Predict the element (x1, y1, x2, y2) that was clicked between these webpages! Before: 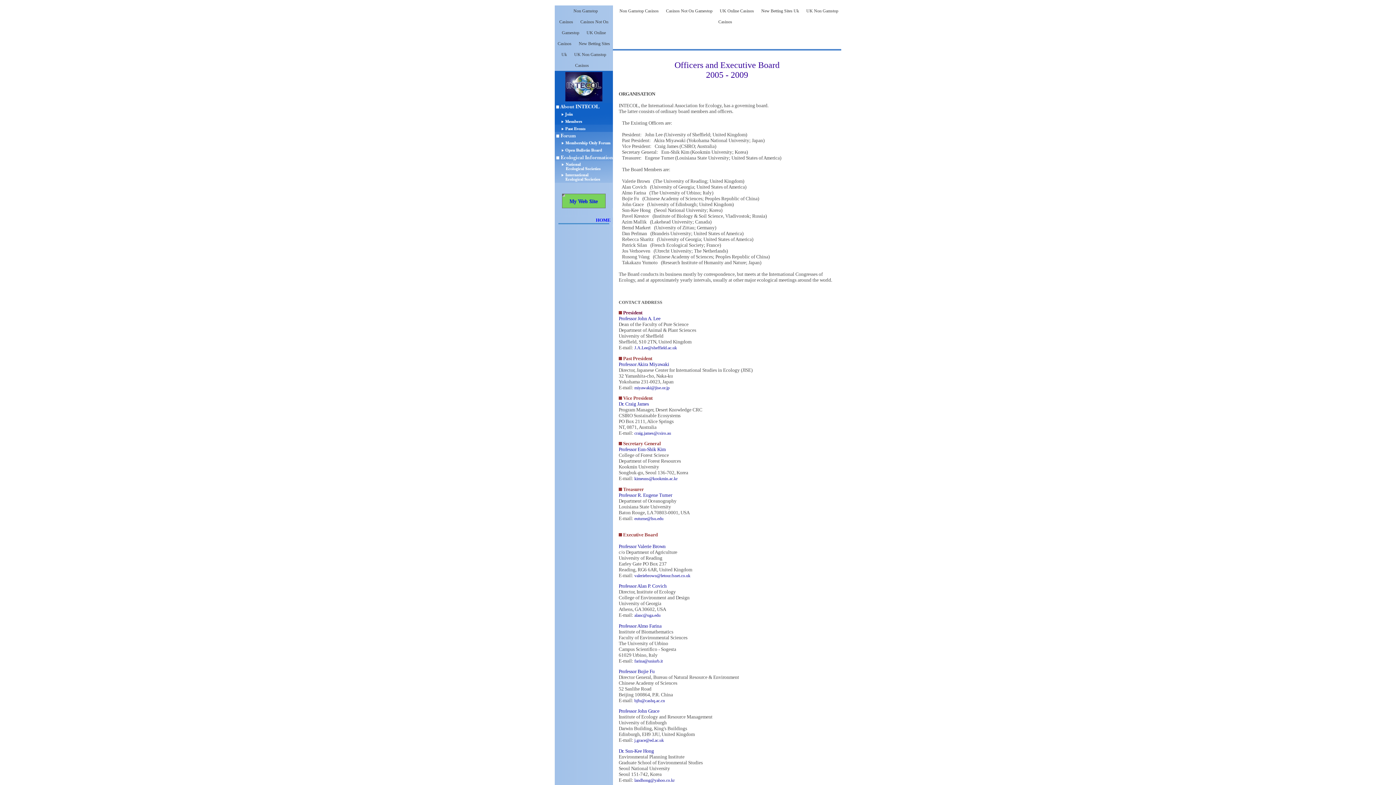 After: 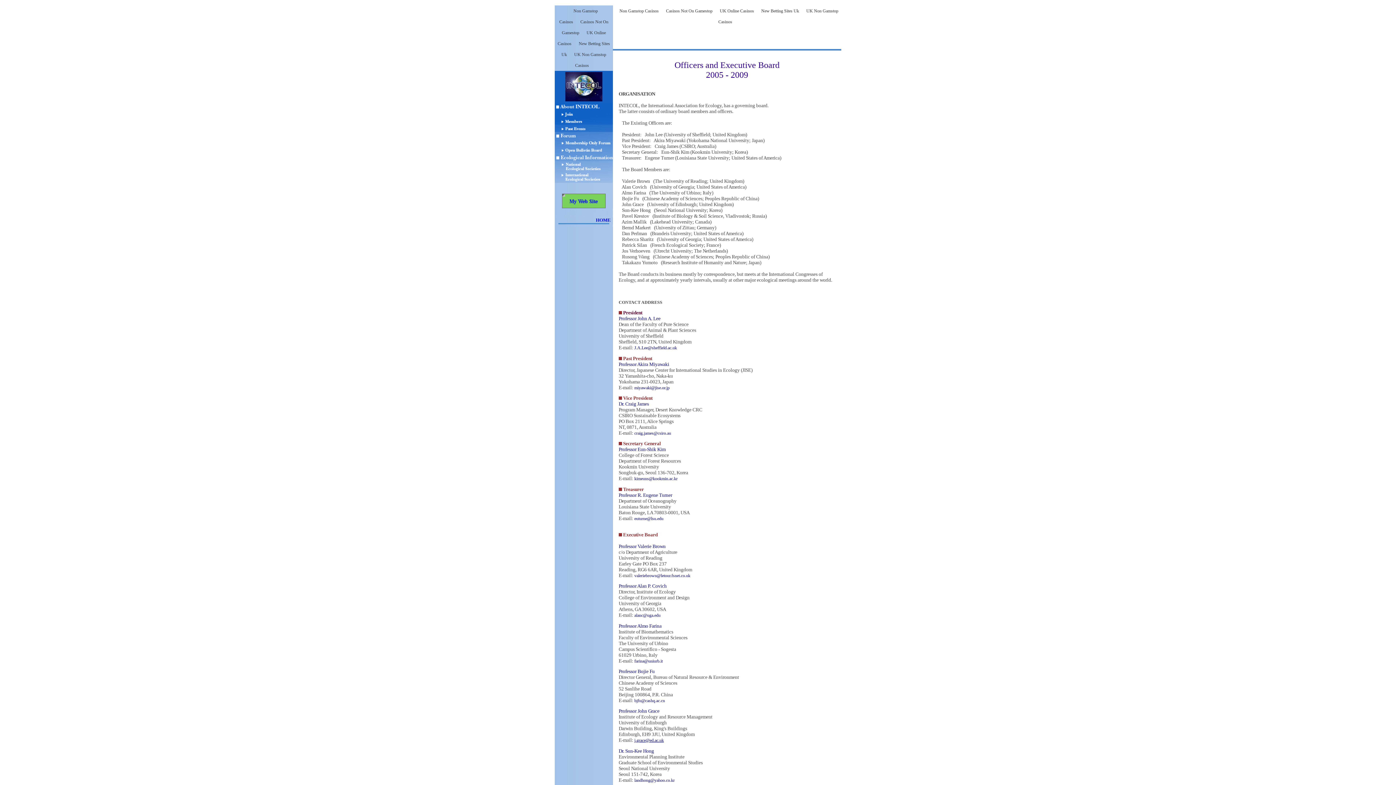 Action: bbox: (634, 738, 664, 743) label: j.grace@ed.ac.uk